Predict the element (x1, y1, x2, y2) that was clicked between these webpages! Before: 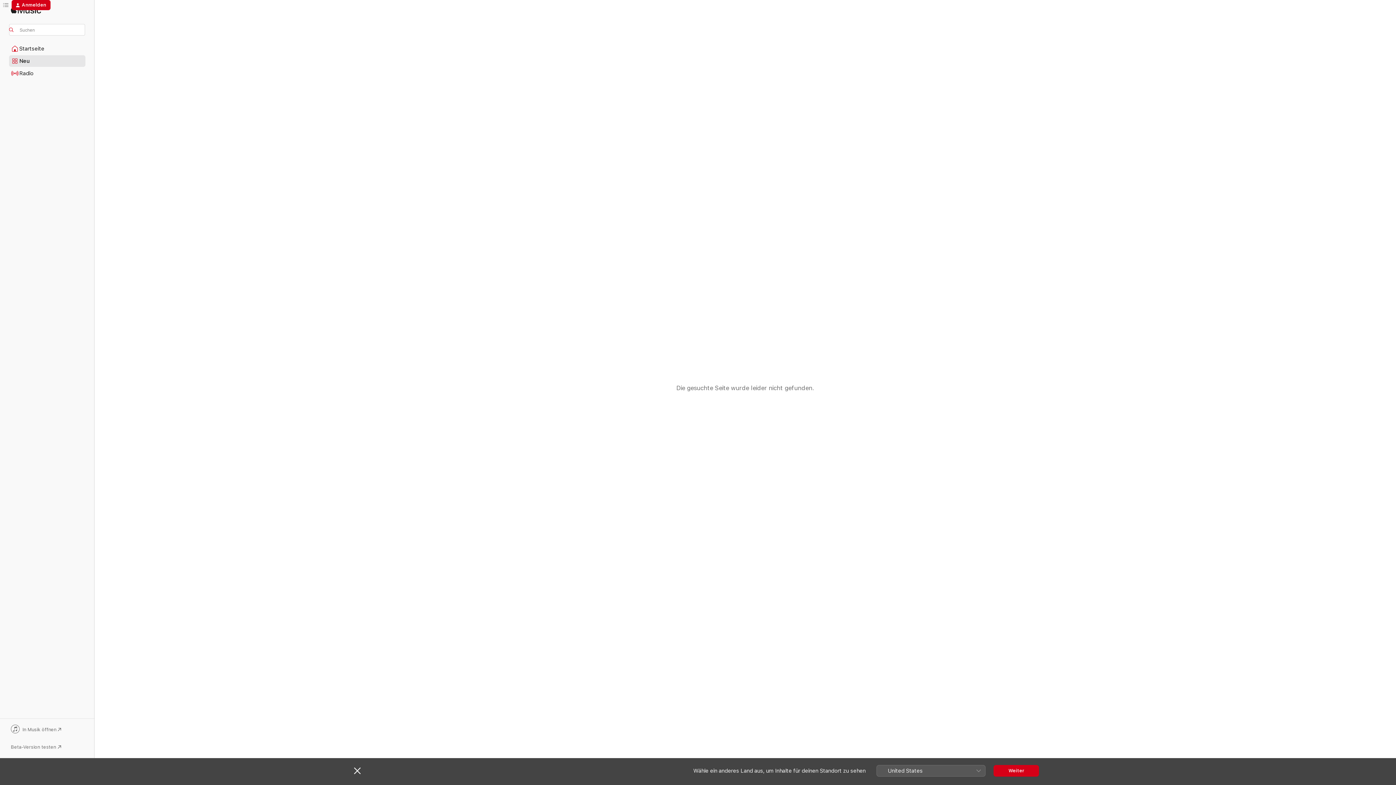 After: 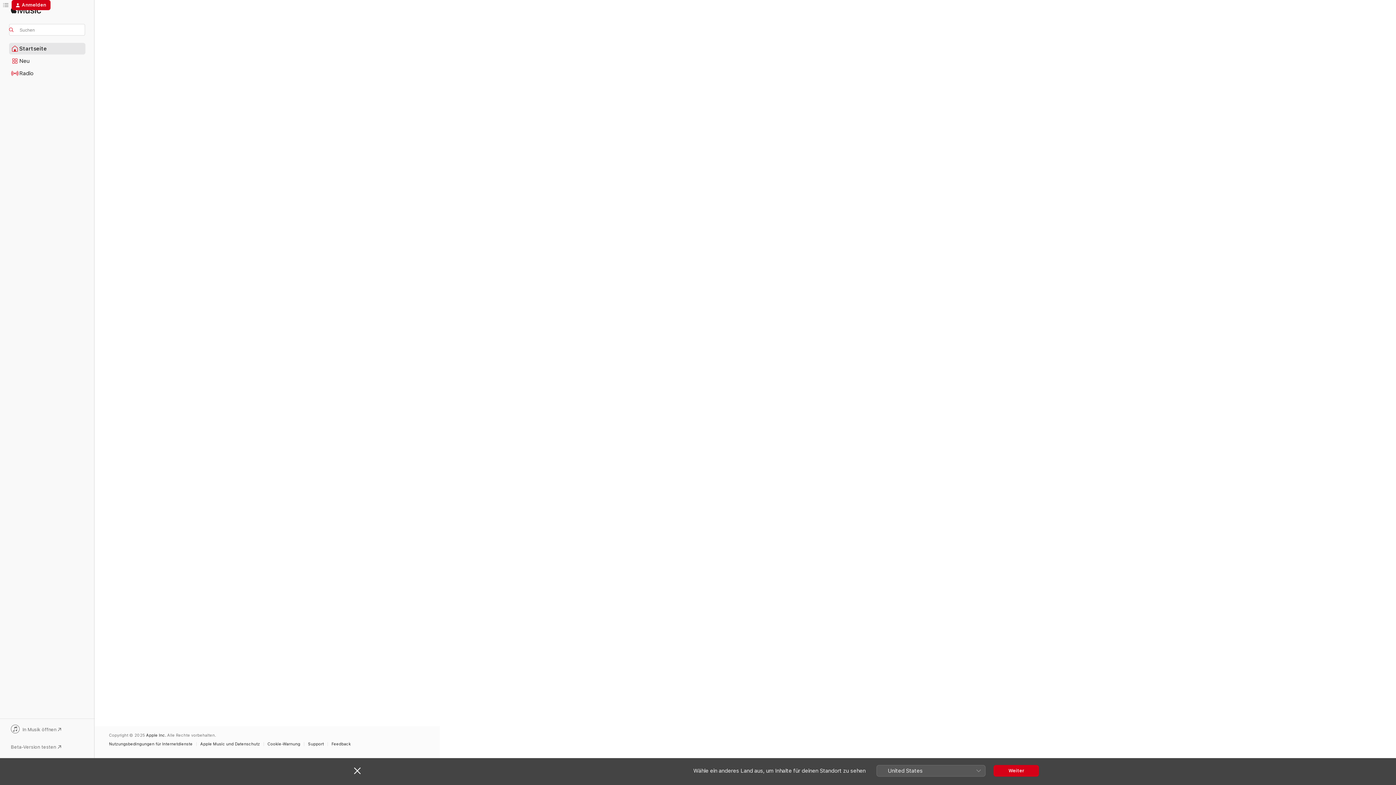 Action: label: Startseite bbox: (9, 43, 85, 54)